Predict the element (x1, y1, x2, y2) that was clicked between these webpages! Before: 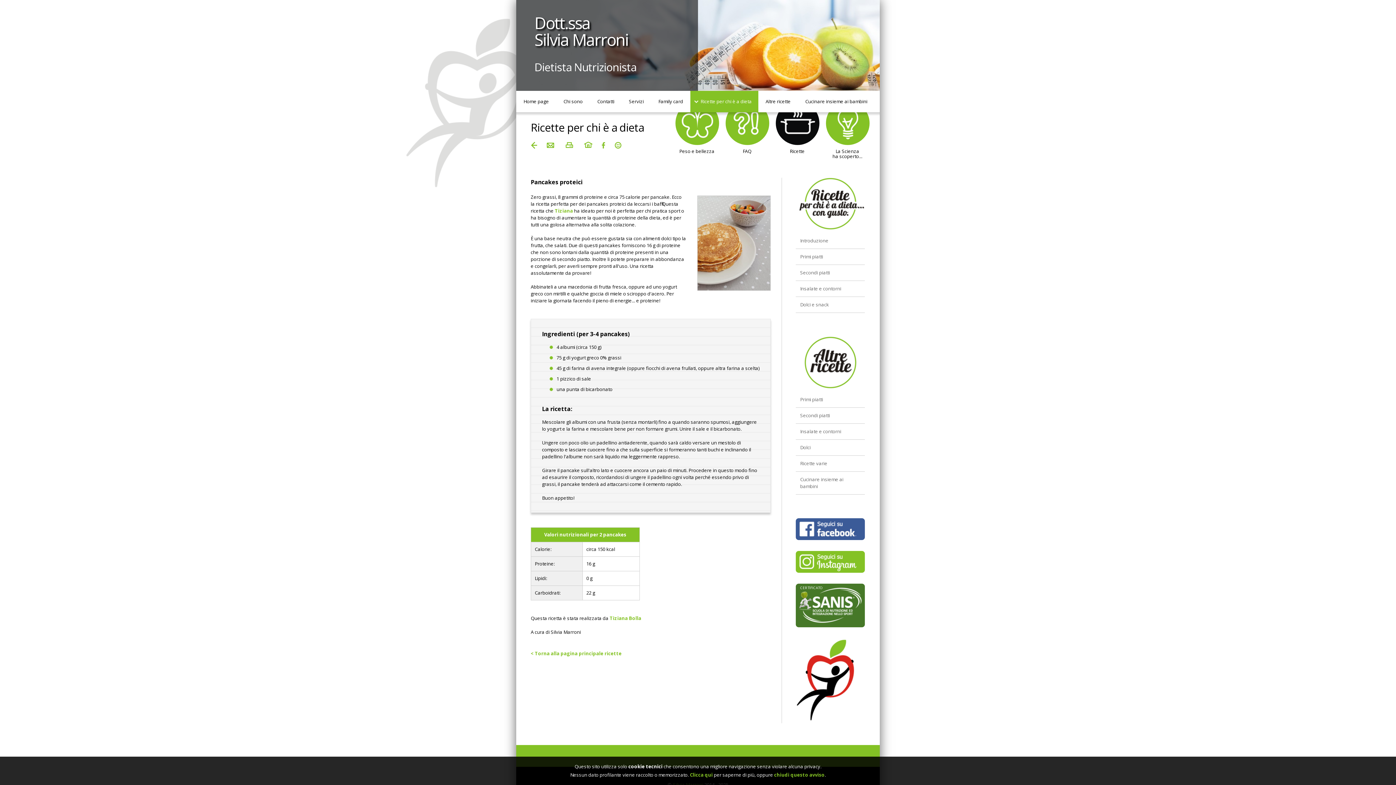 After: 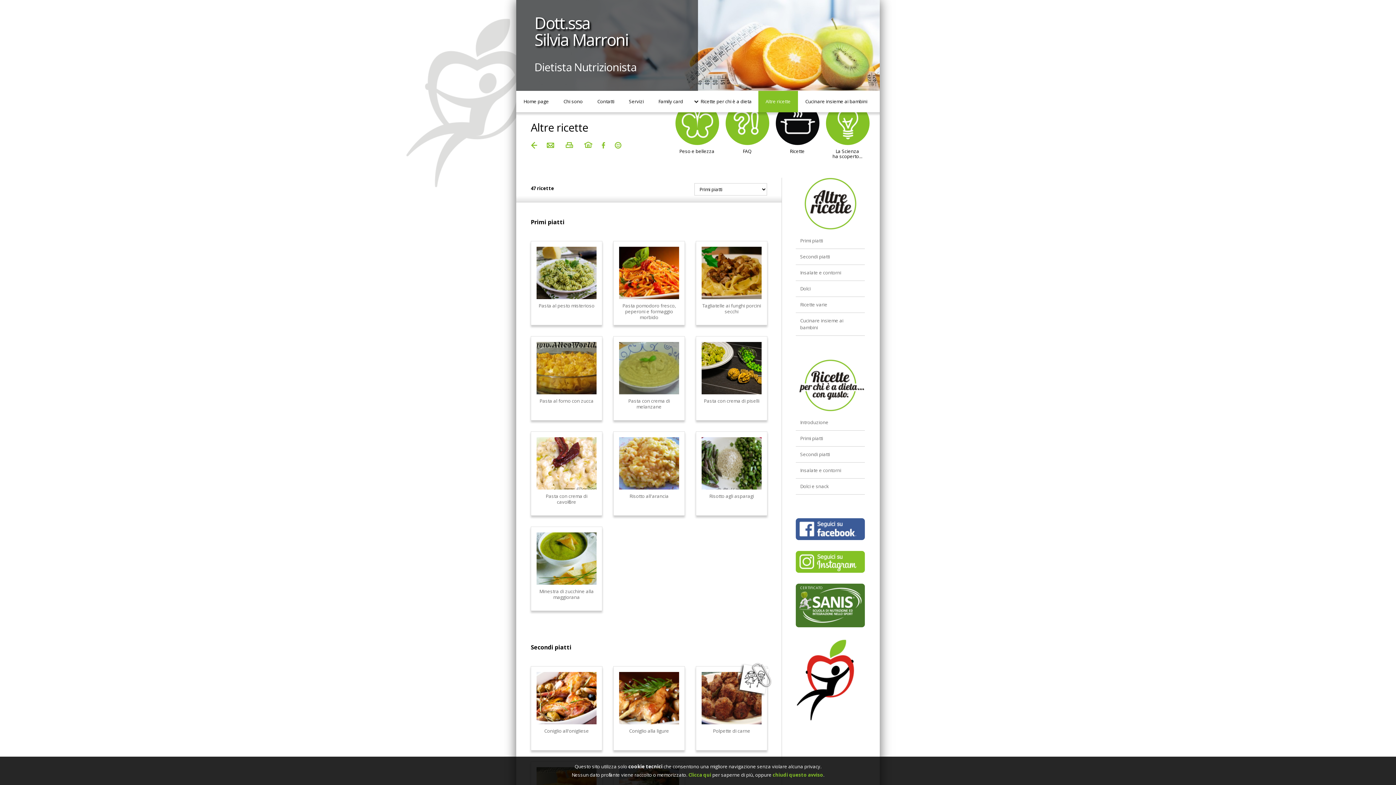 Action: bbox: (758, 90, 798, 112) label: Altre ricette